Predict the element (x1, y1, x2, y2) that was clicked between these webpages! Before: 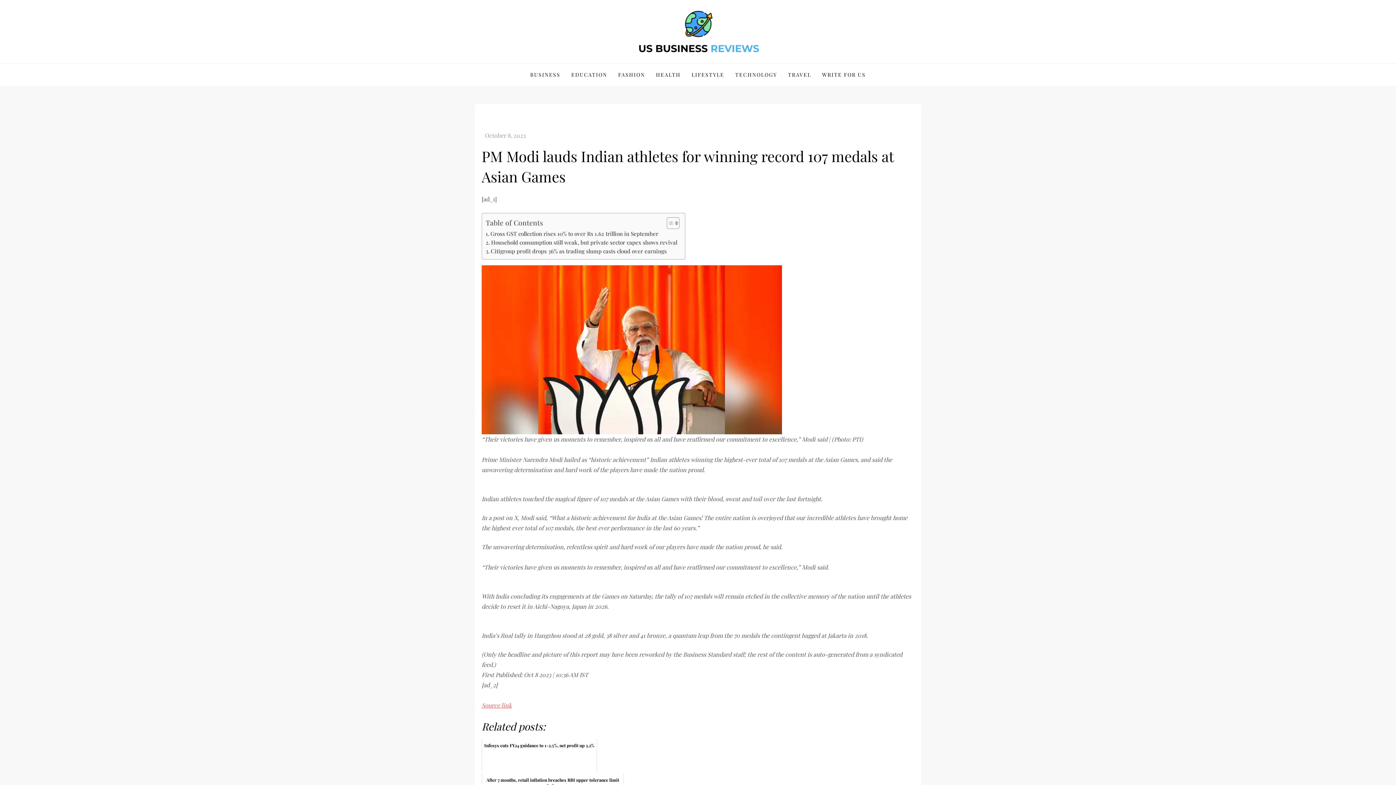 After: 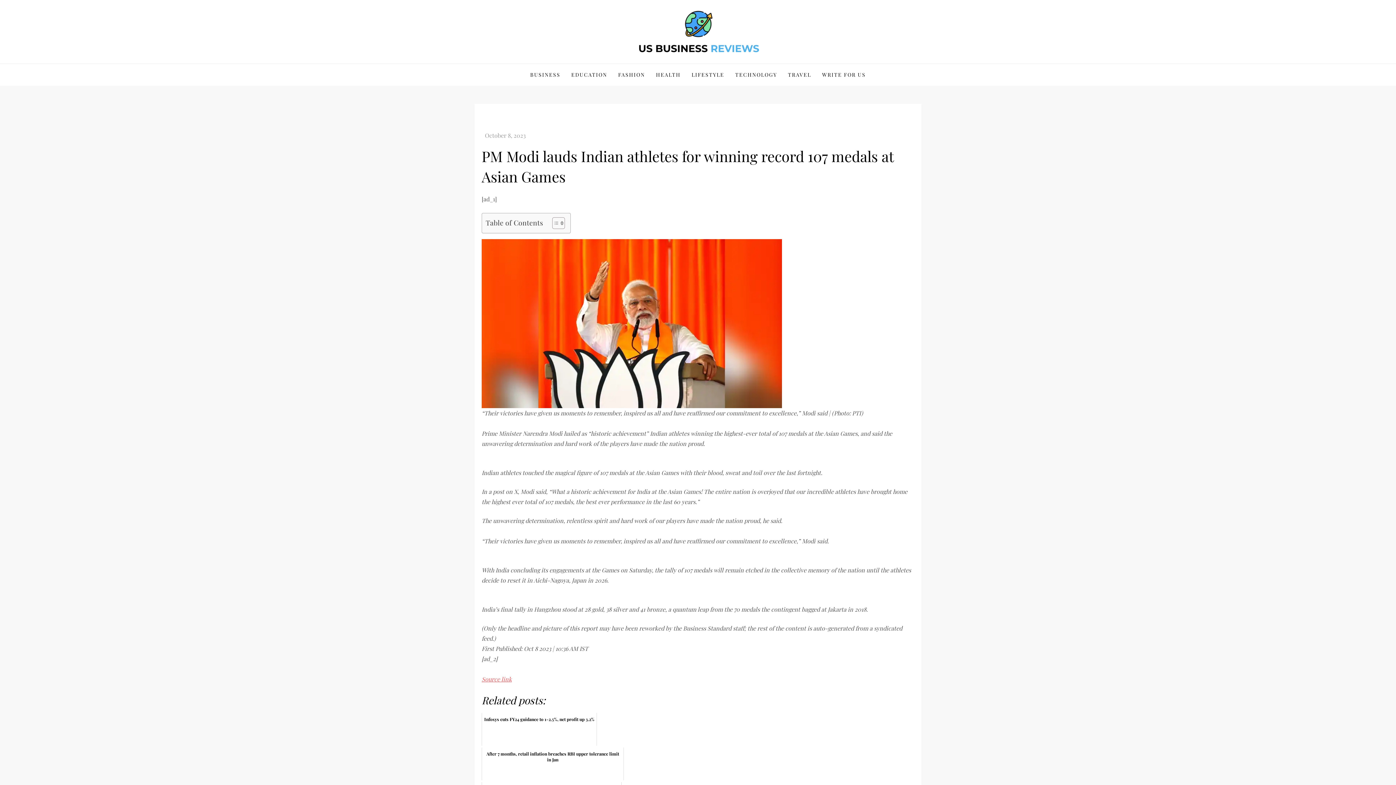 Action: label: Toggle Table of Content bbox: (661, 217, 677, 229)